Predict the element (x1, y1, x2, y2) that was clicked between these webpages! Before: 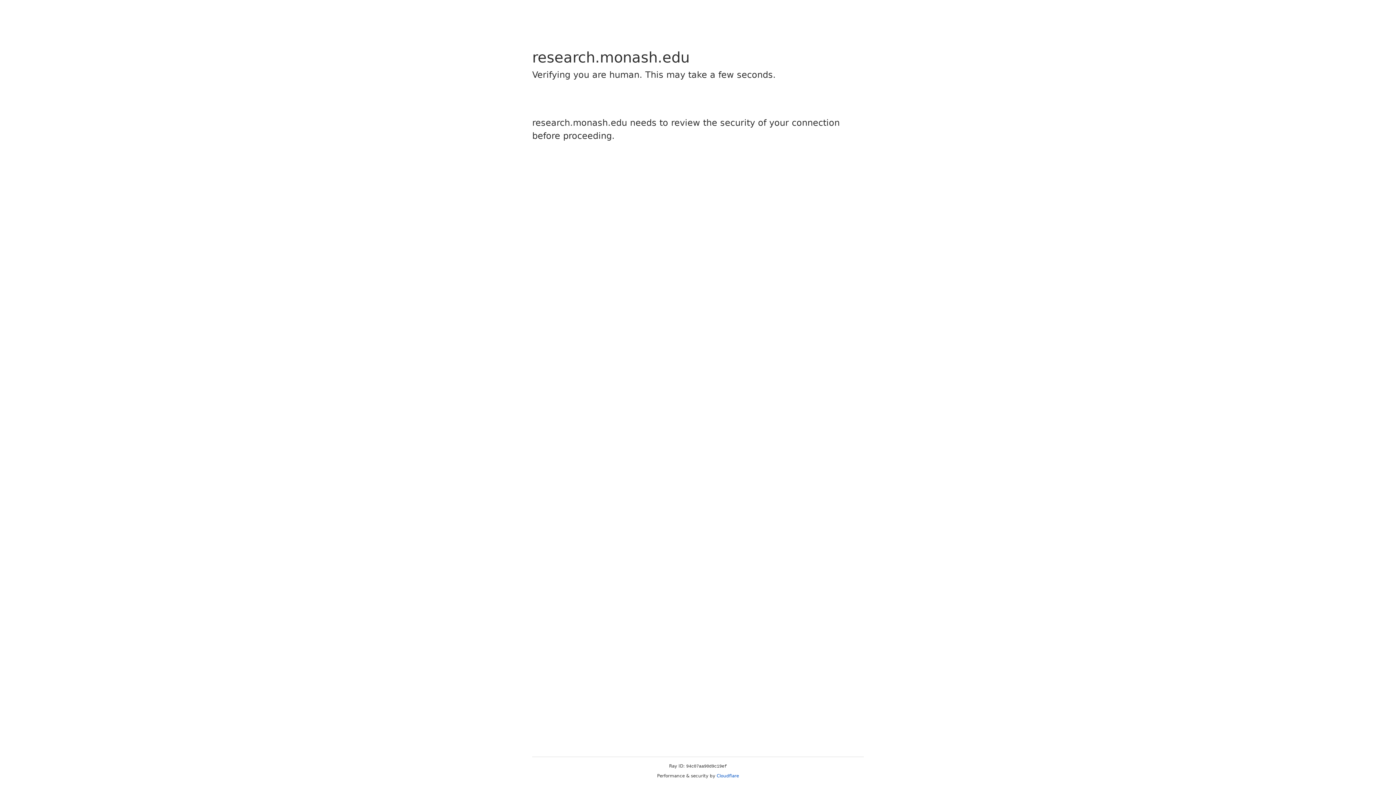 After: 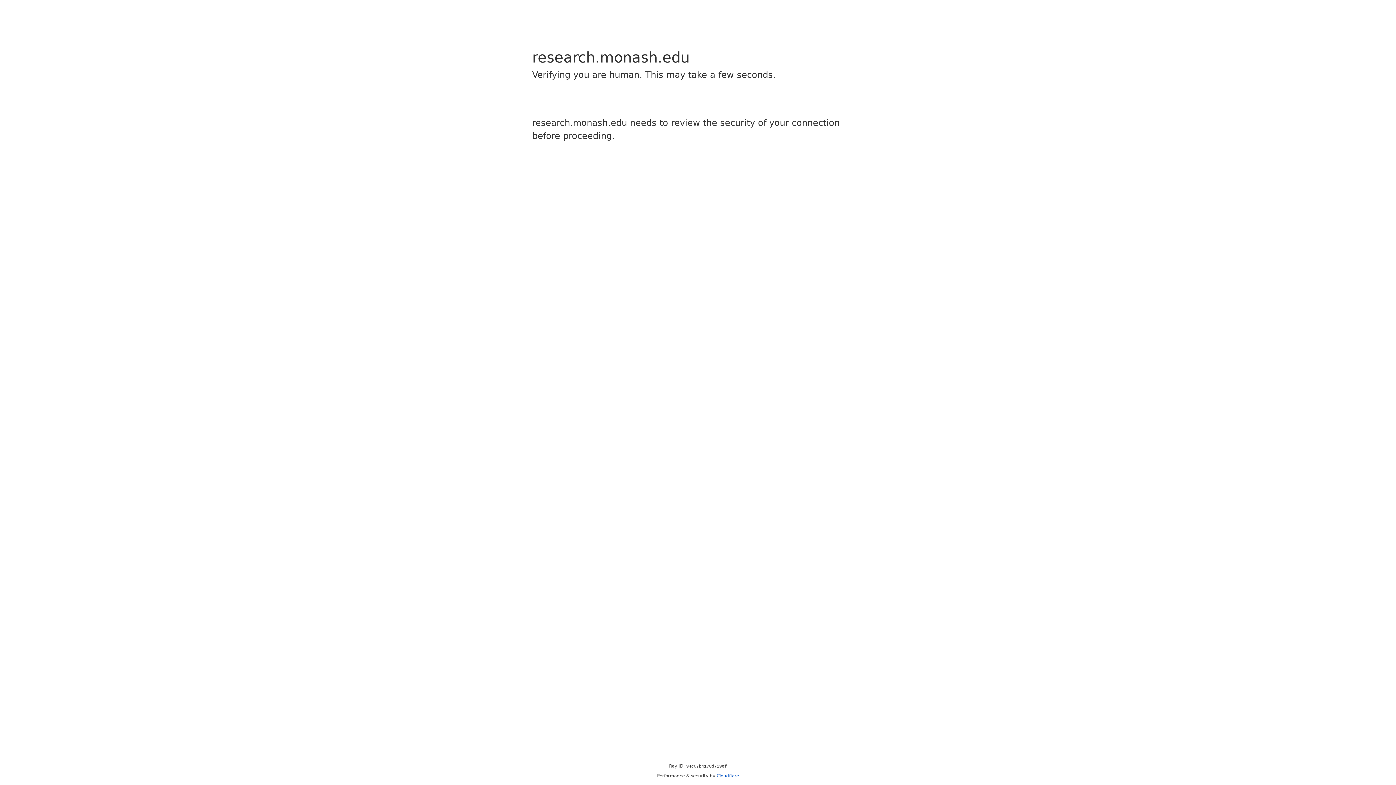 Action: label: Cloudflare bbox: (716, 773, 739, 778)